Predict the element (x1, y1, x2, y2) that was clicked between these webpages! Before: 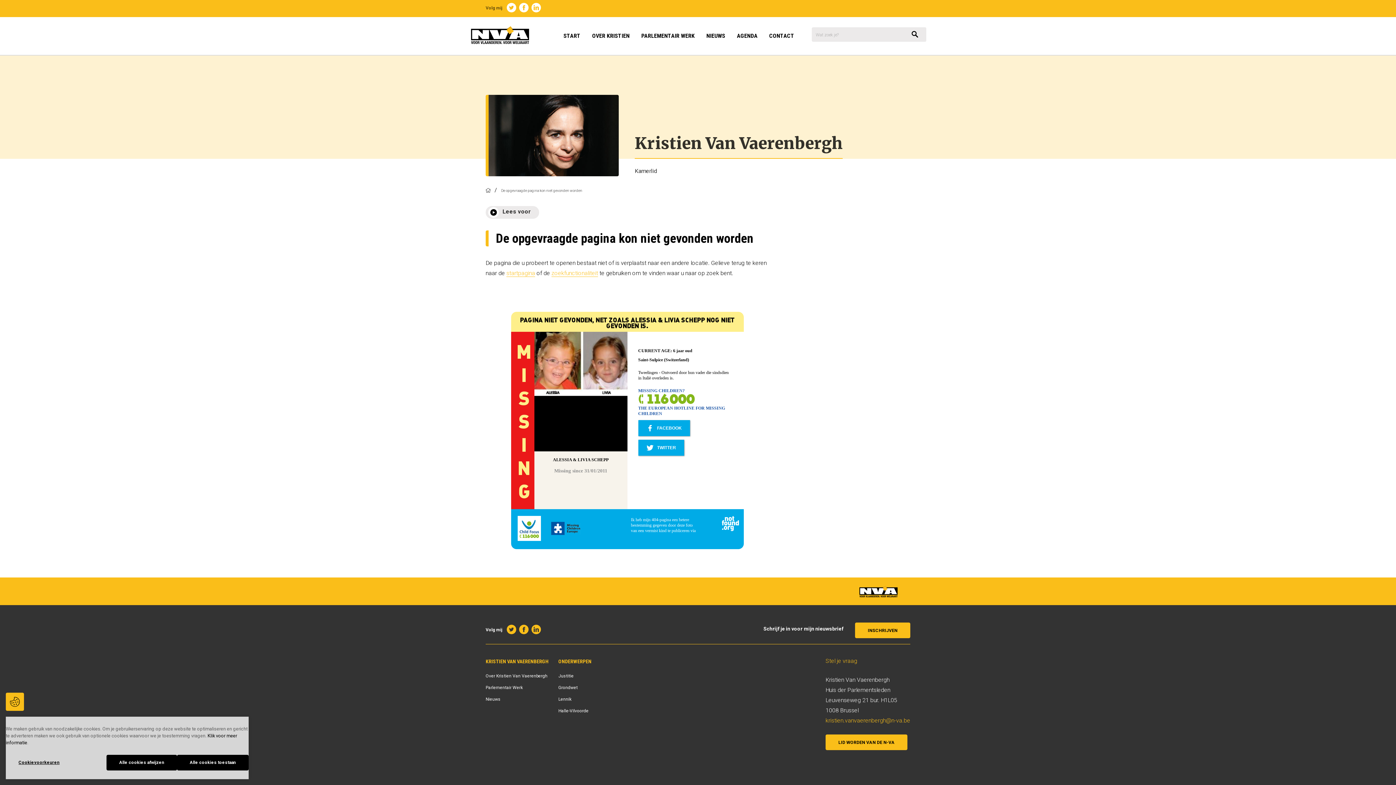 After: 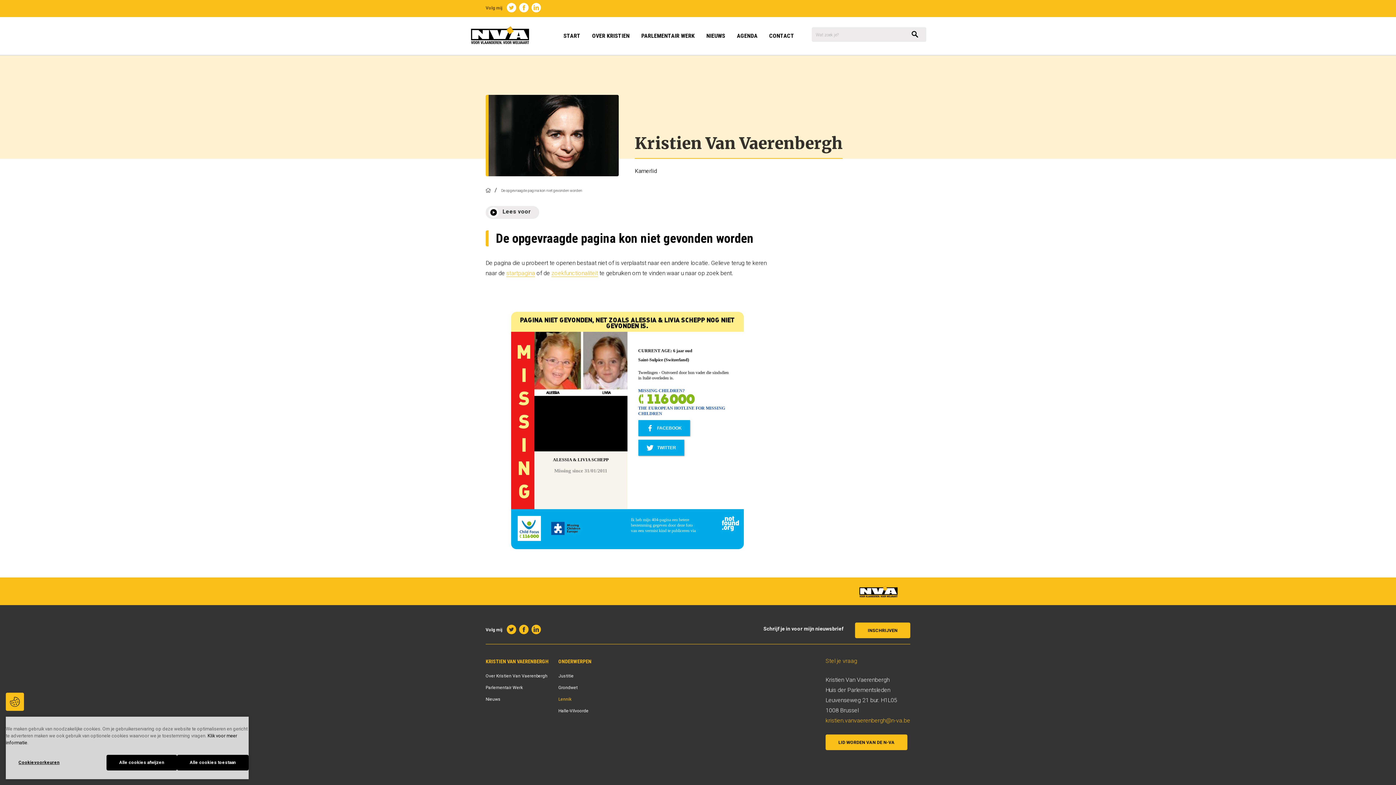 Action: bbox: (558, 697, 571, 702) label: Lennik